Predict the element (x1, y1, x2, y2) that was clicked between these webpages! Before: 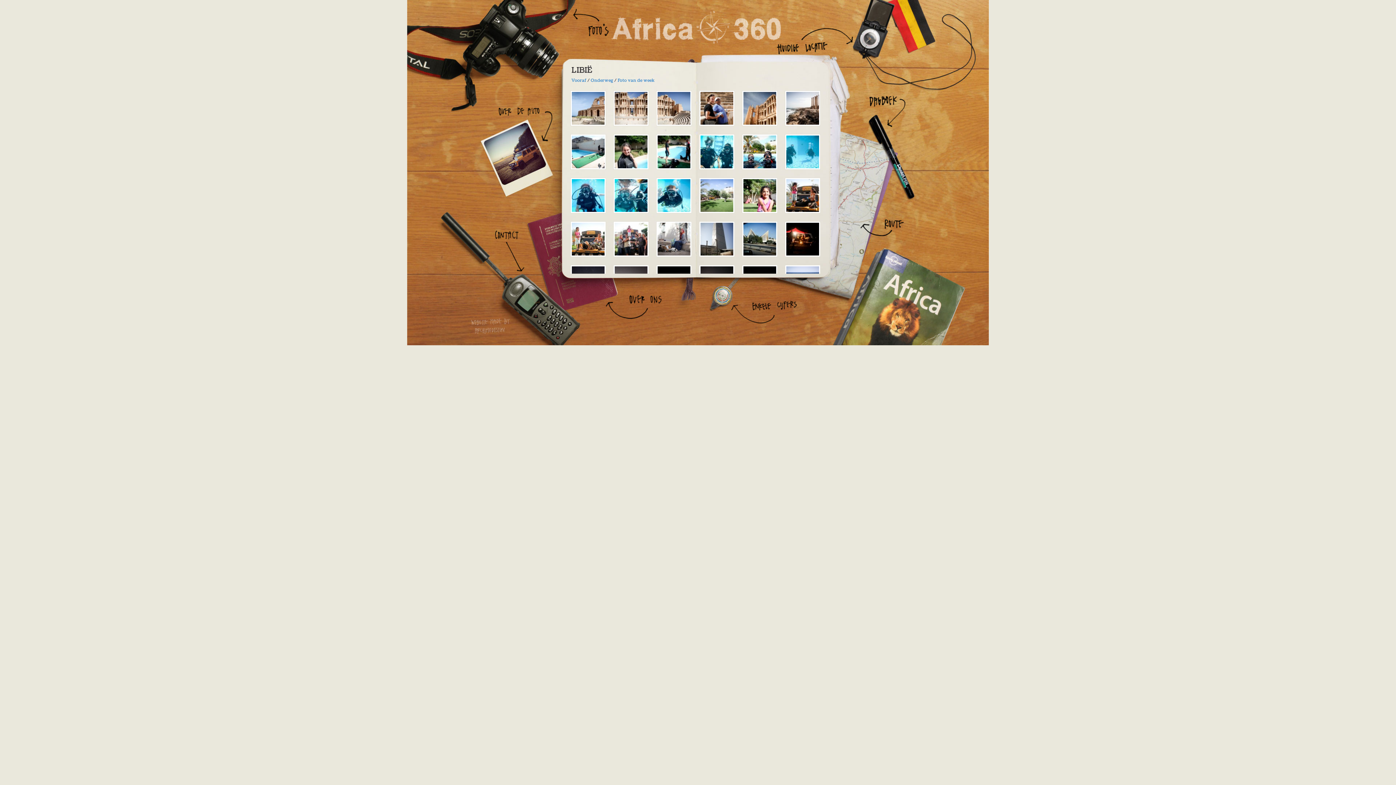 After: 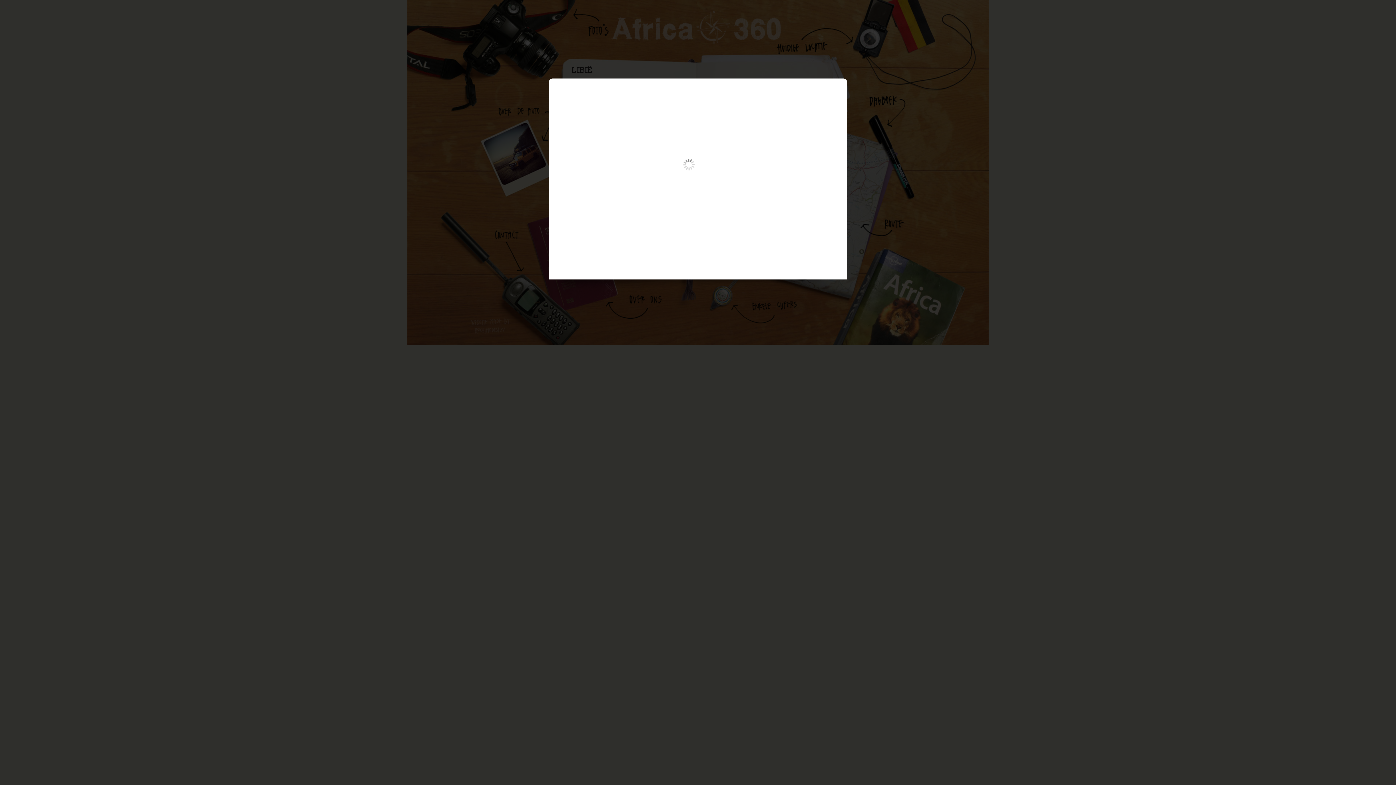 Action: bbox: (742, 209, 777, 214)